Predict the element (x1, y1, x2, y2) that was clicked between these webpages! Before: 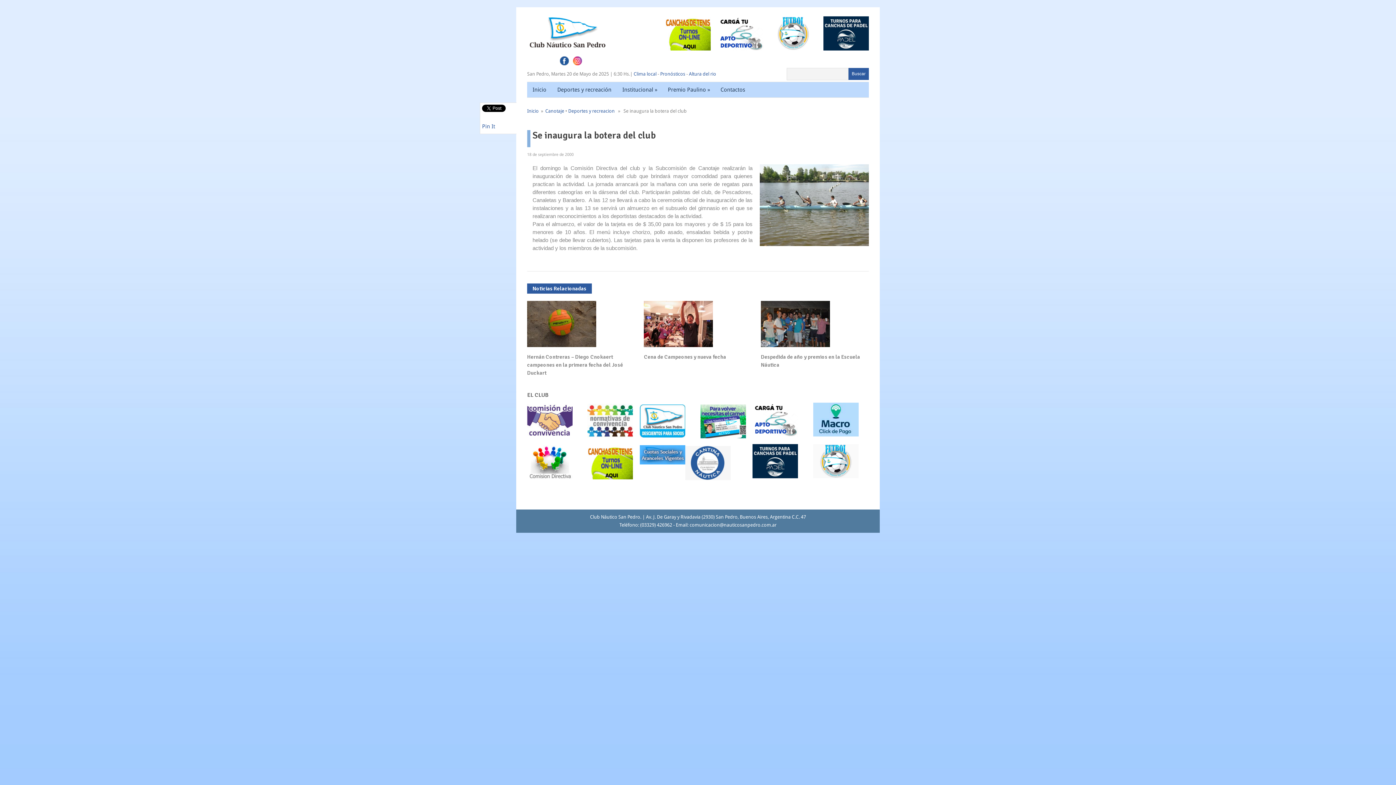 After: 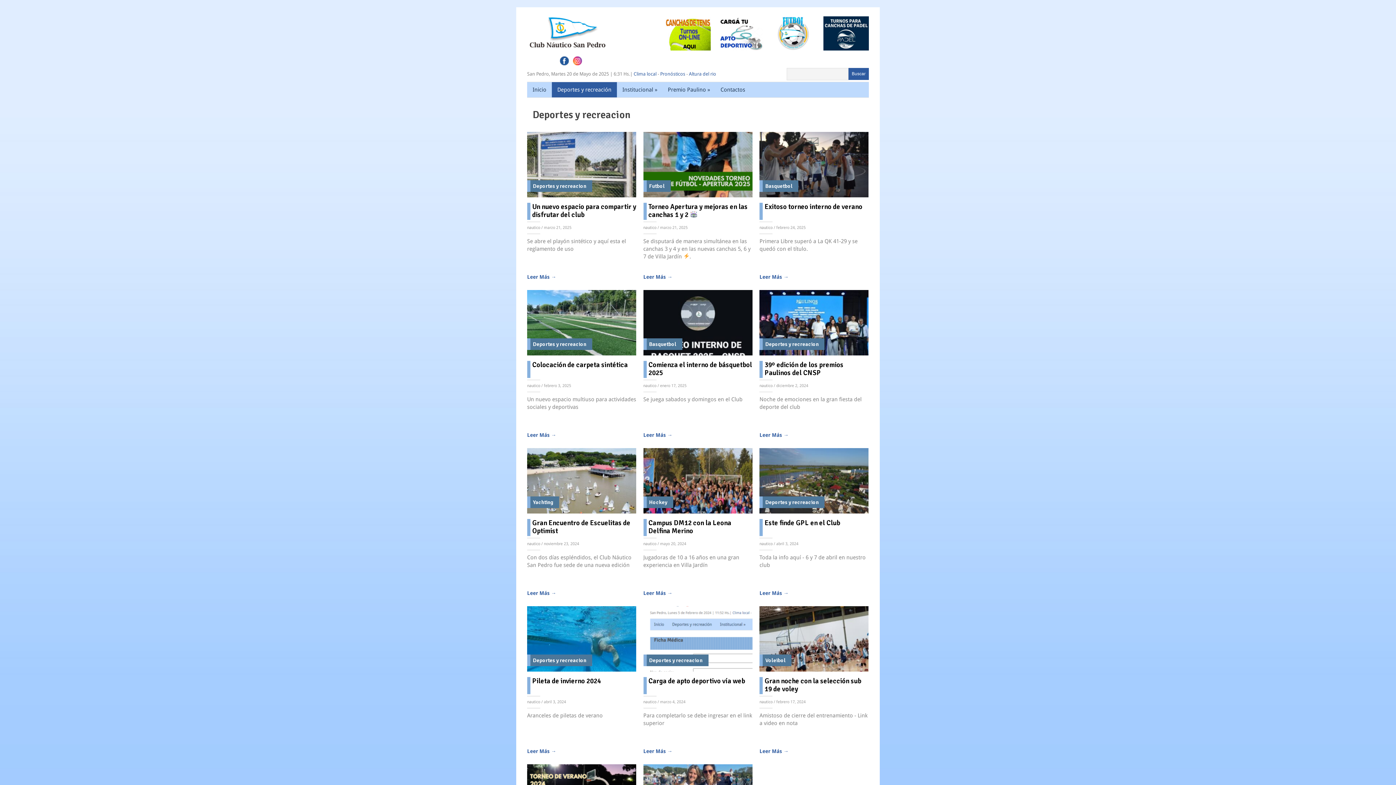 Action: label: Deportes y recreacion bbox: (568, 108, 614, 113)